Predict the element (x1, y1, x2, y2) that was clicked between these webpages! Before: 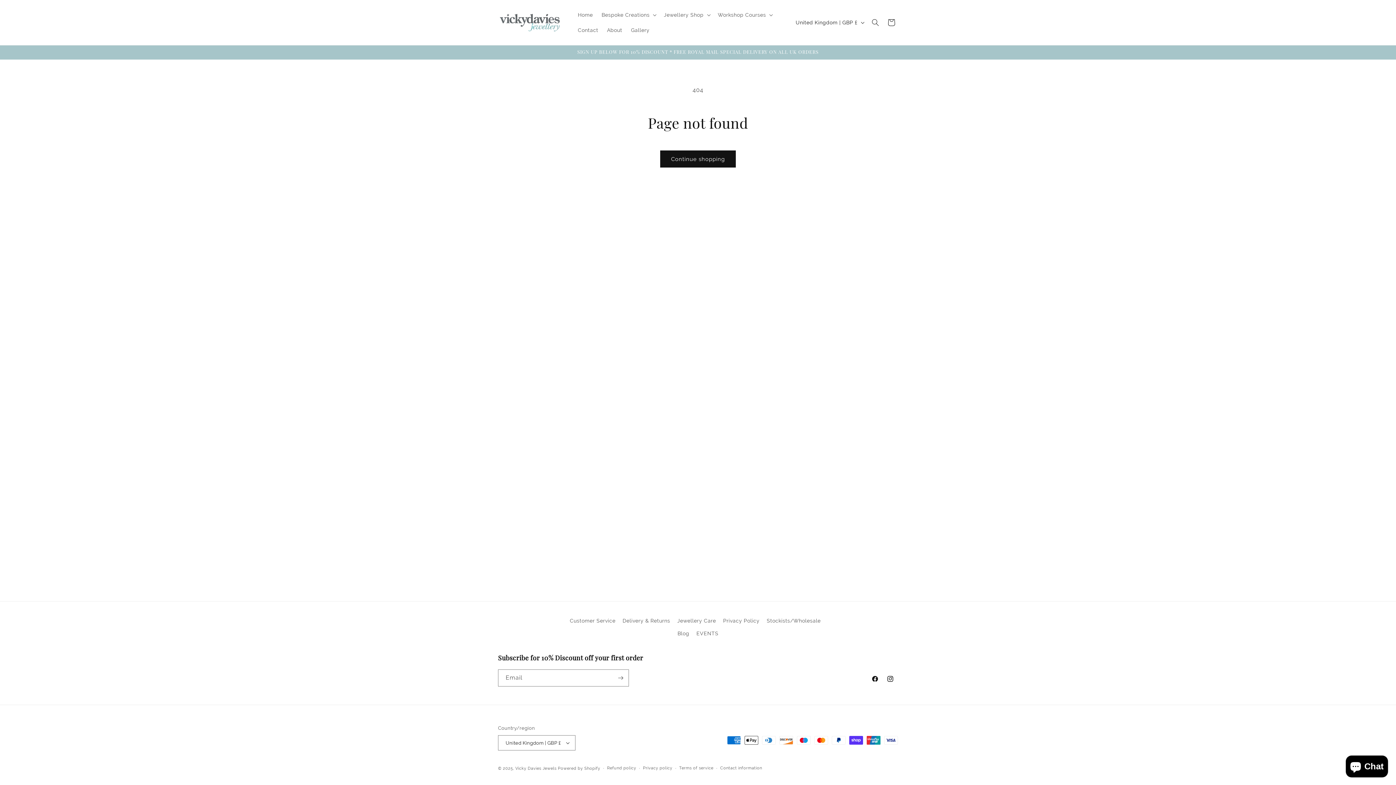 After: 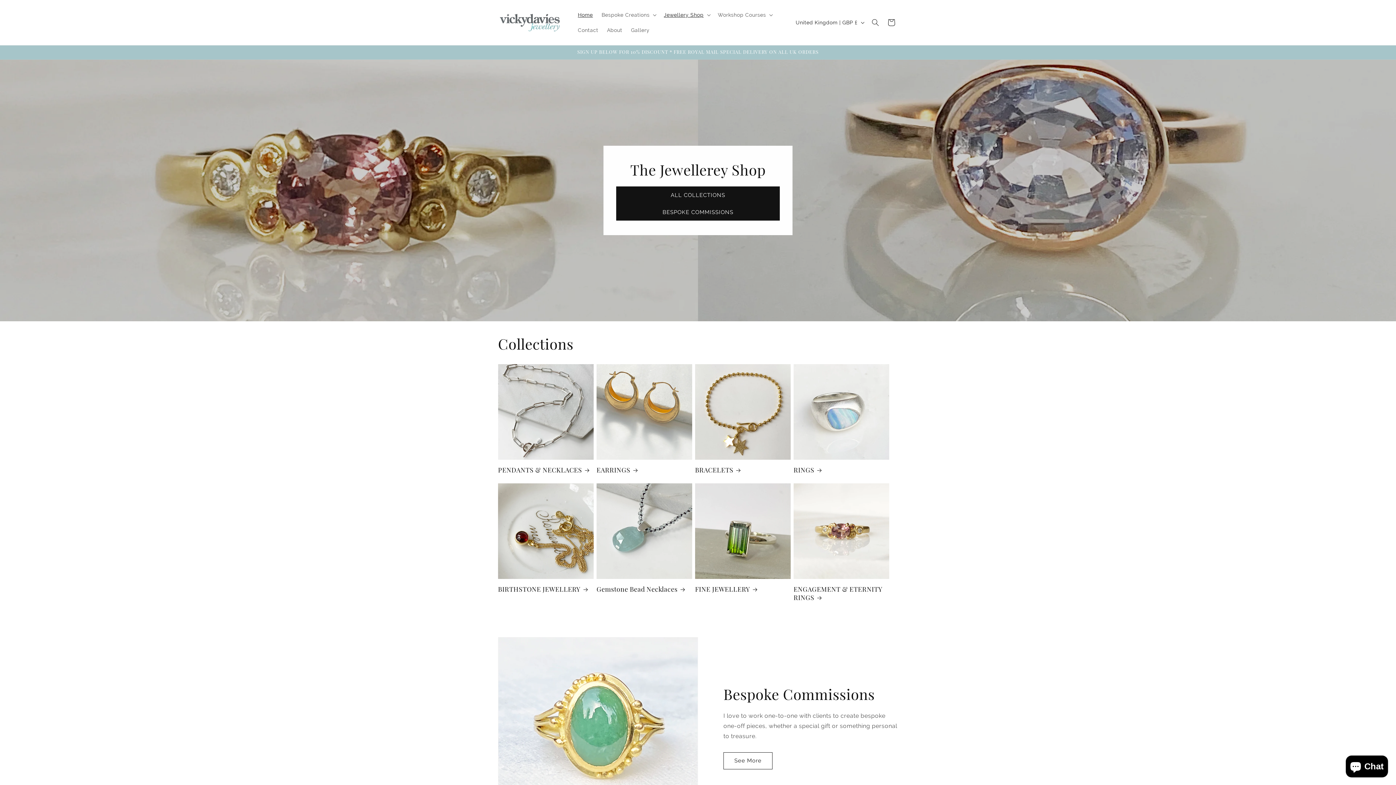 Action: label: Home bbox: (573, 7, 597, 22)